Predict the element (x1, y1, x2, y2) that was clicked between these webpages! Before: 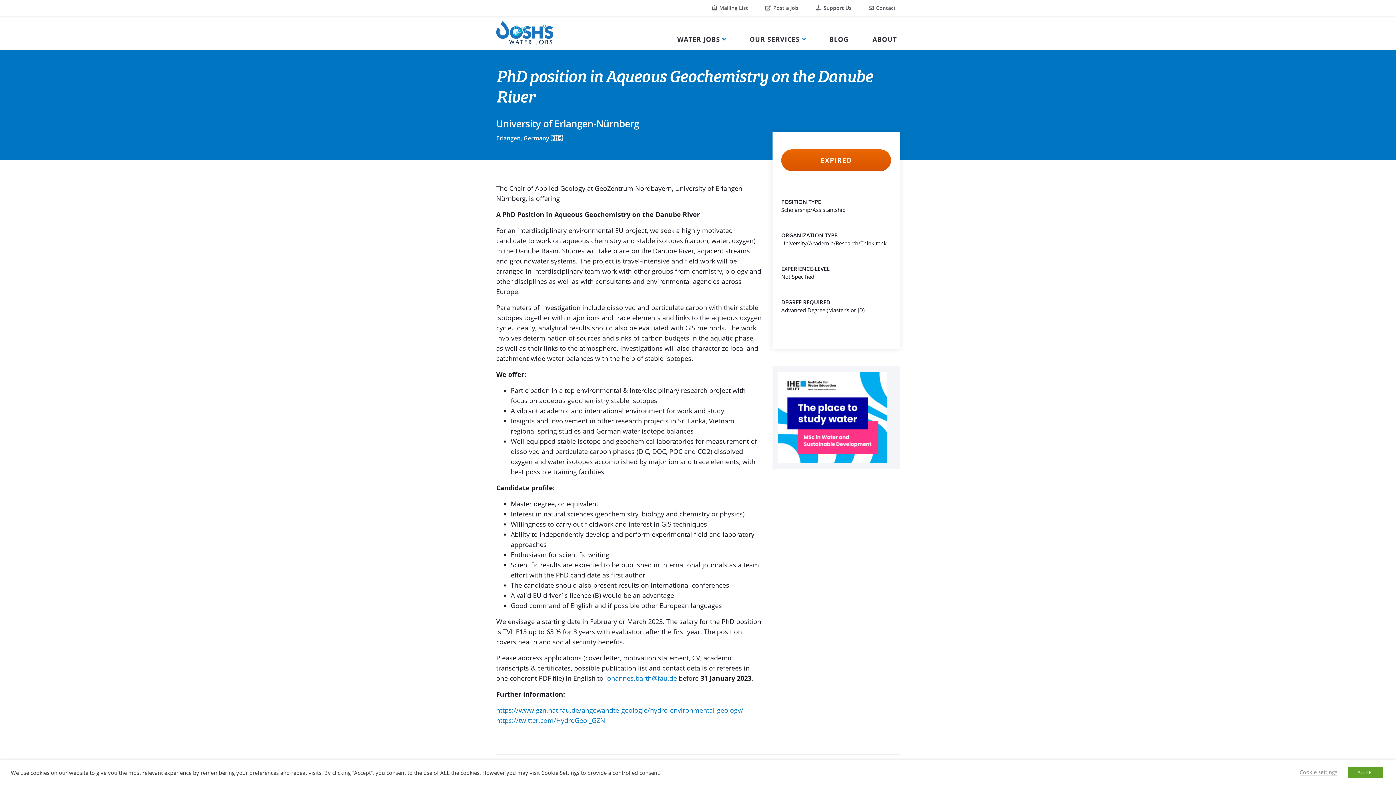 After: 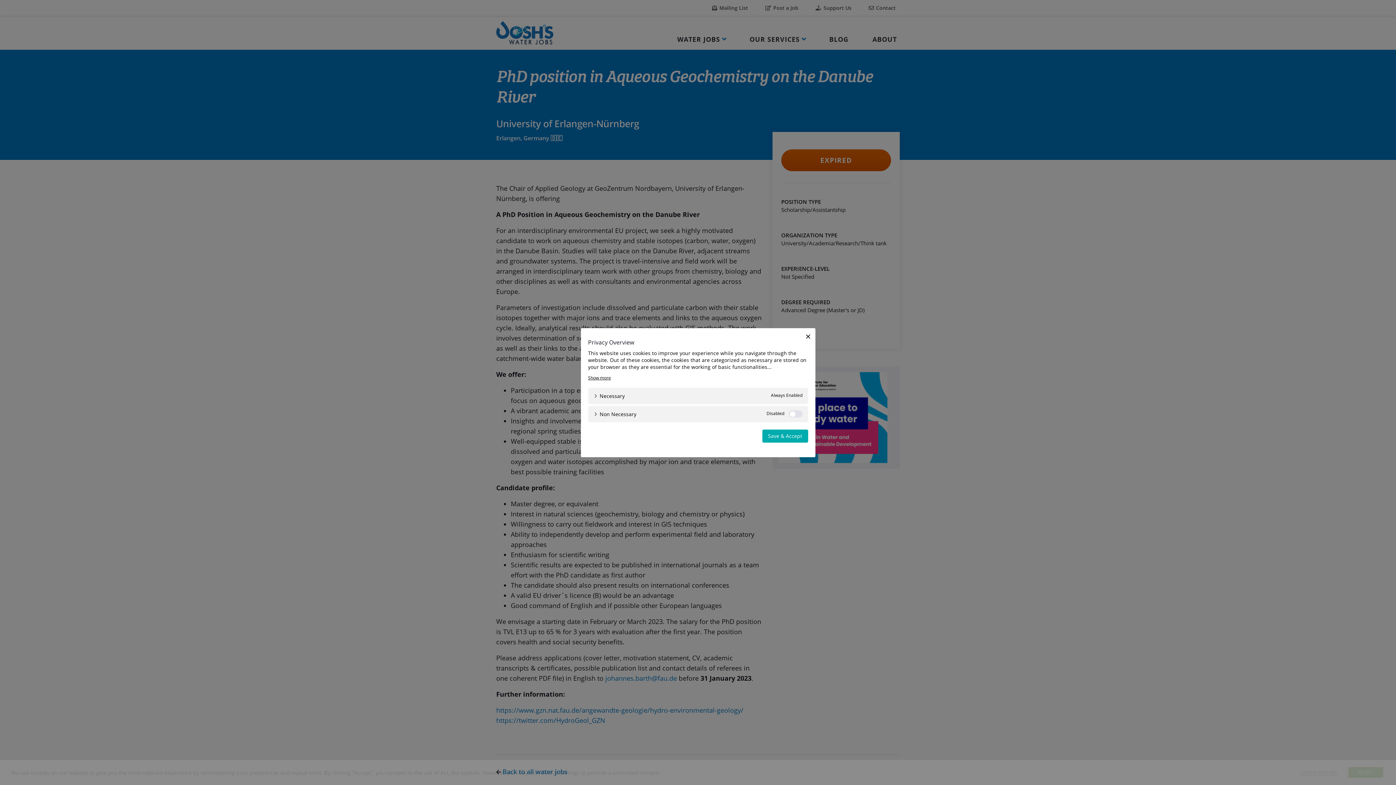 Action: label: Cookie settings bbox: (1300, 768, 1337, 776)